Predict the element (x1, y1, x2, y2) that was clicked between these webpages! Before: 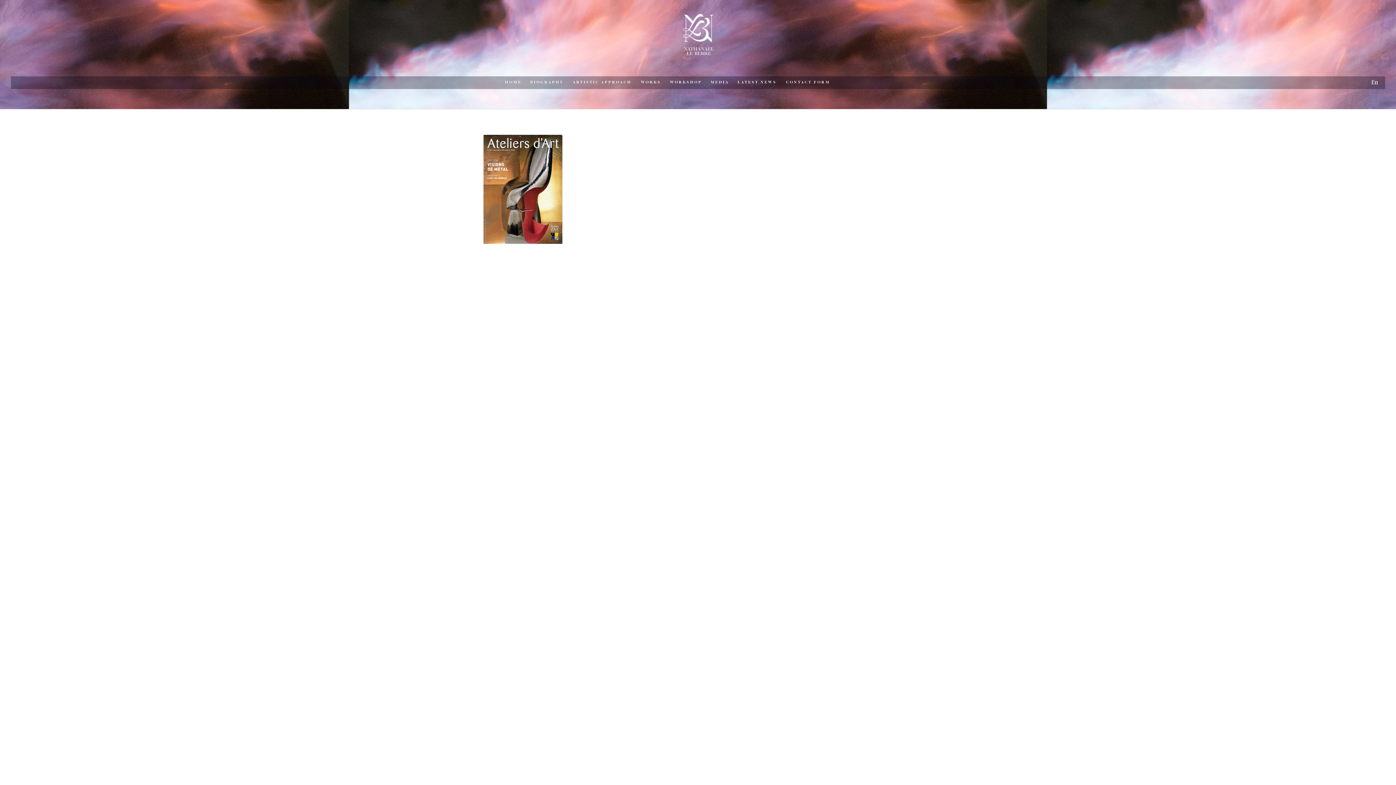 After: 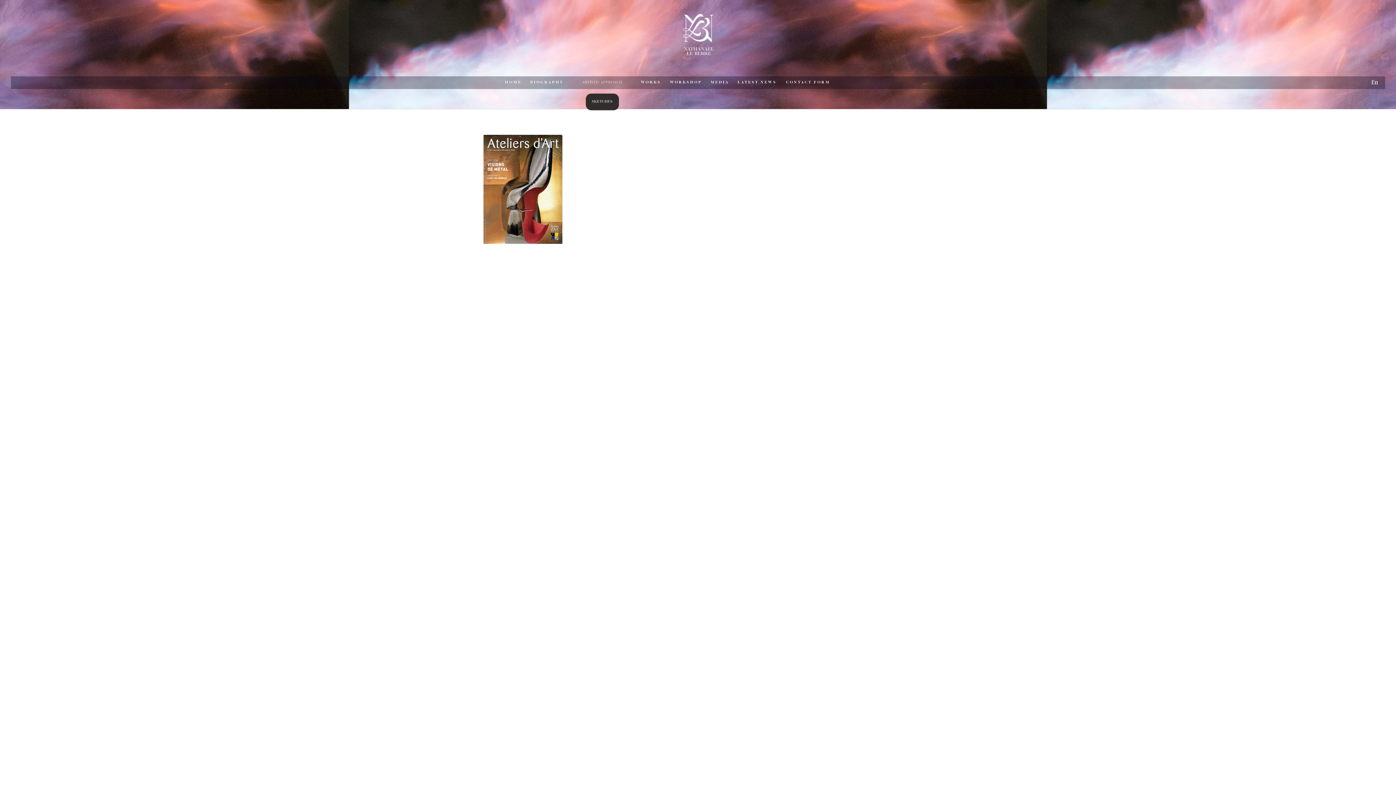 Action: bbox: (568, 76, 636, 88) label: ARTISTIC APPROACH